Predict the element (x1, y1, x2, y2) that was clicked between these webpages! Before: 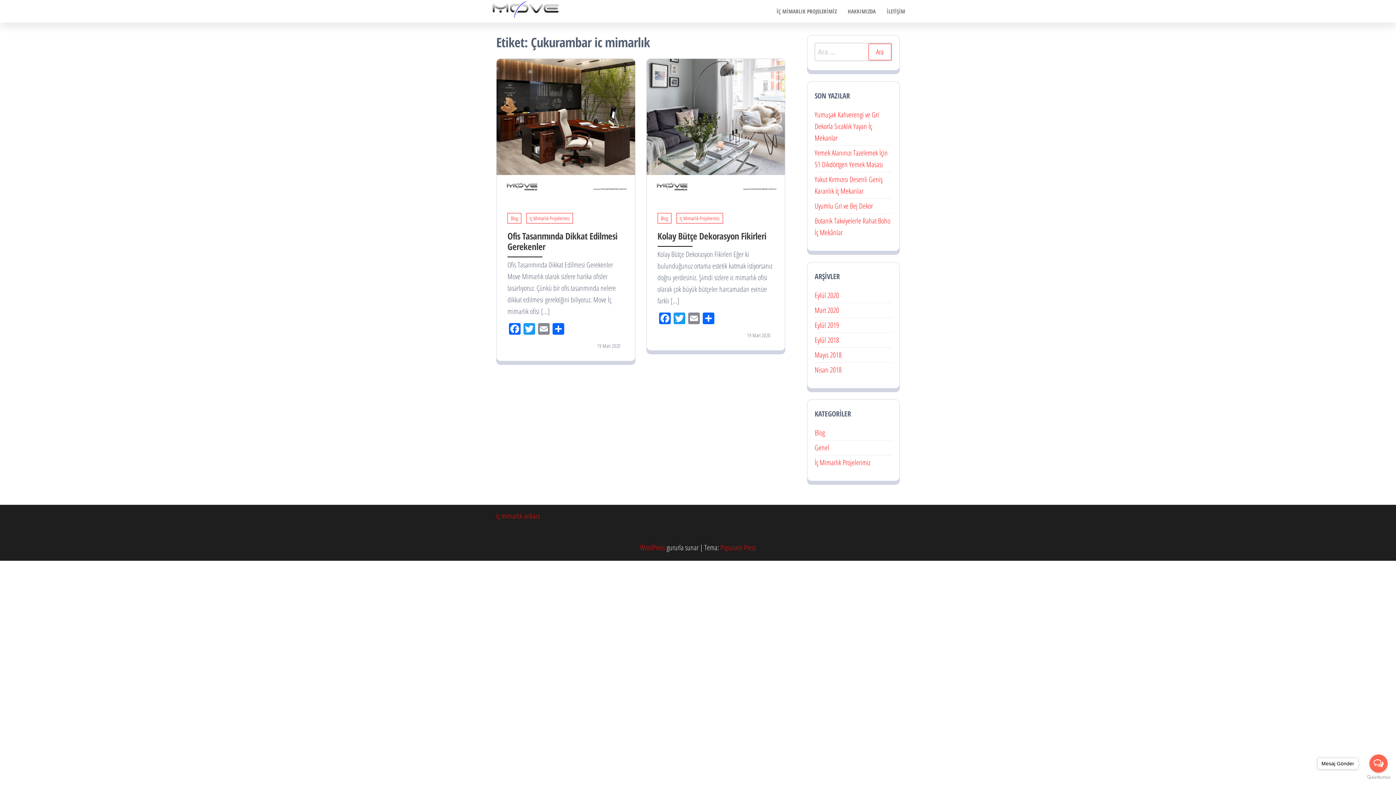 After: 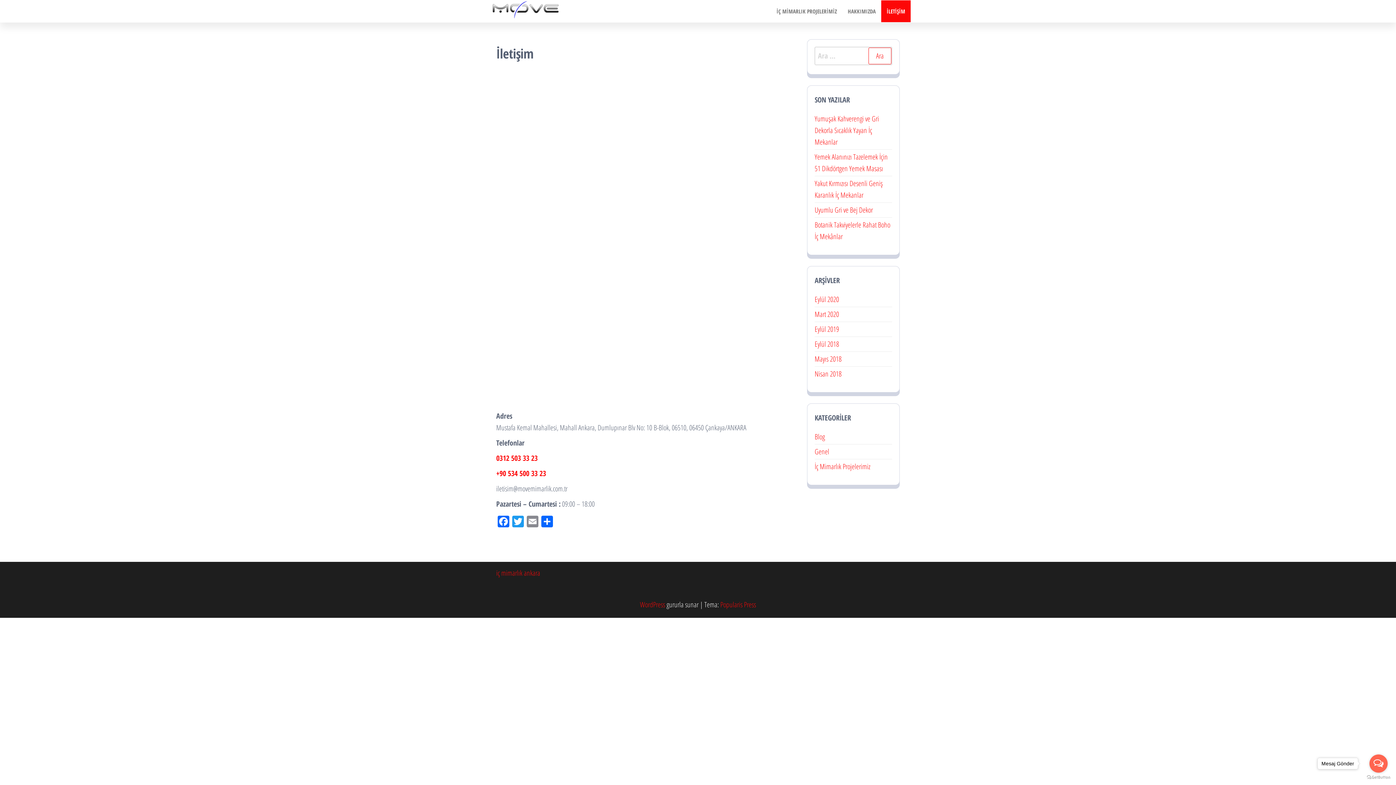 Action: bbox: (881, 0, 910, 22) label: İLETİŞİM